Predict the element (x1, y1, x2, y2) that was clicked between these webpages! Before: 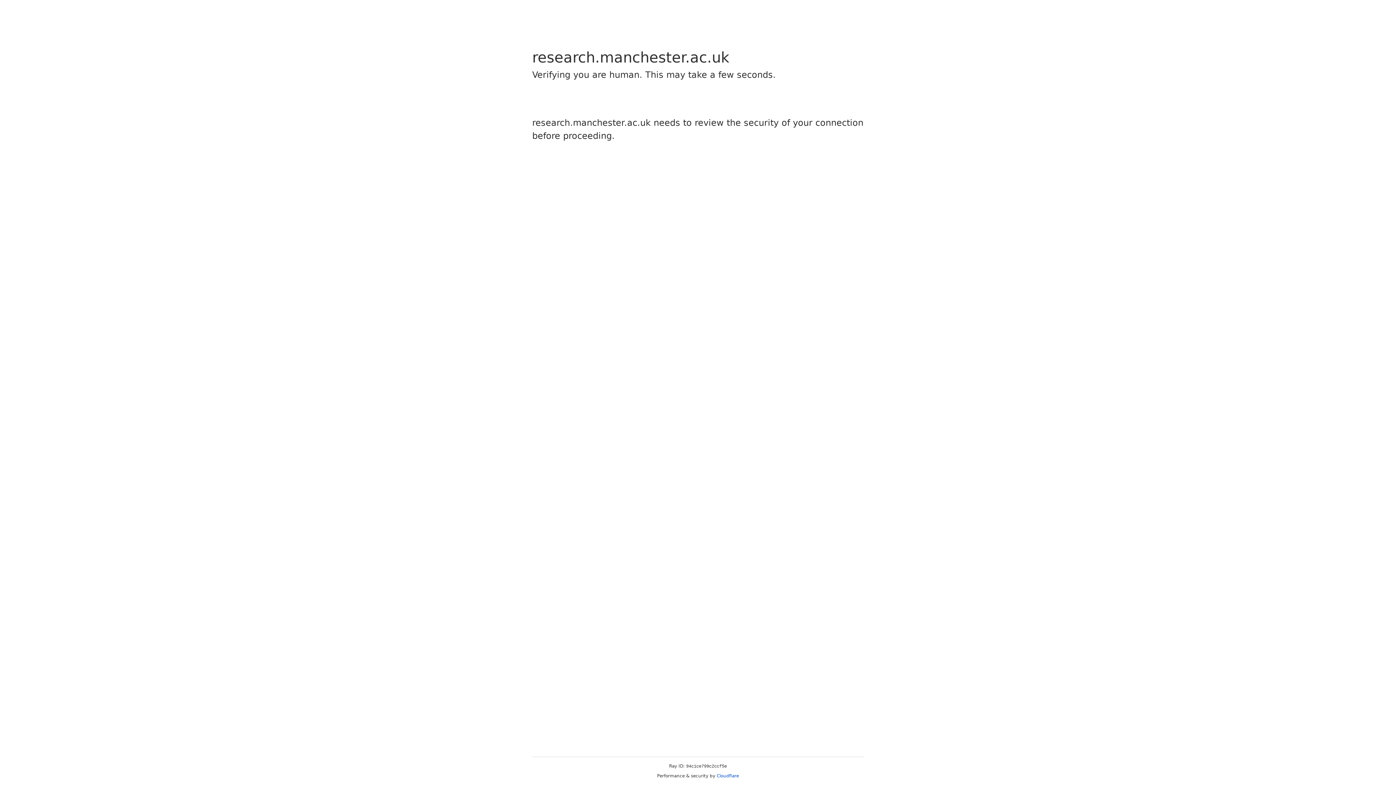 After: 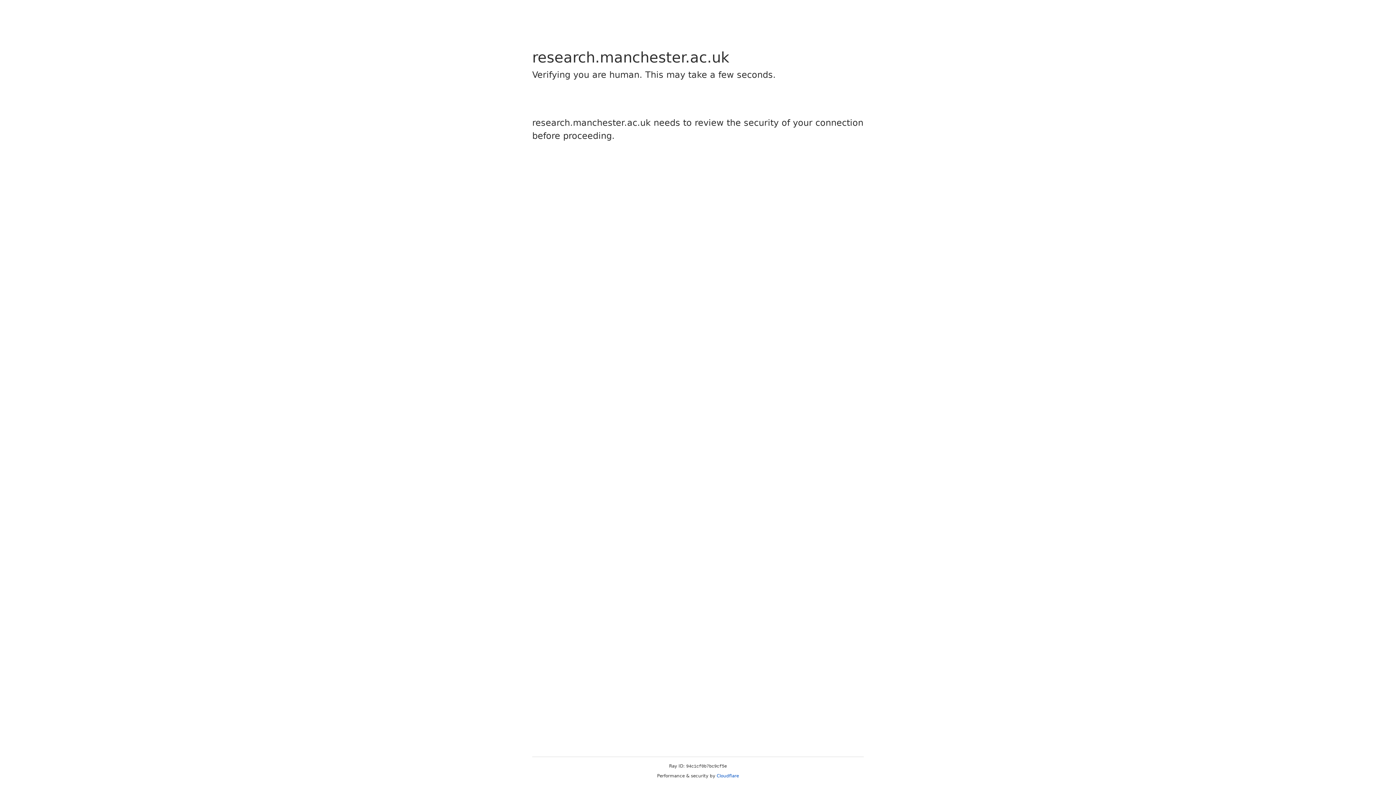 Action: label: Cloudflare bbox: (716, 773, 739, 778)